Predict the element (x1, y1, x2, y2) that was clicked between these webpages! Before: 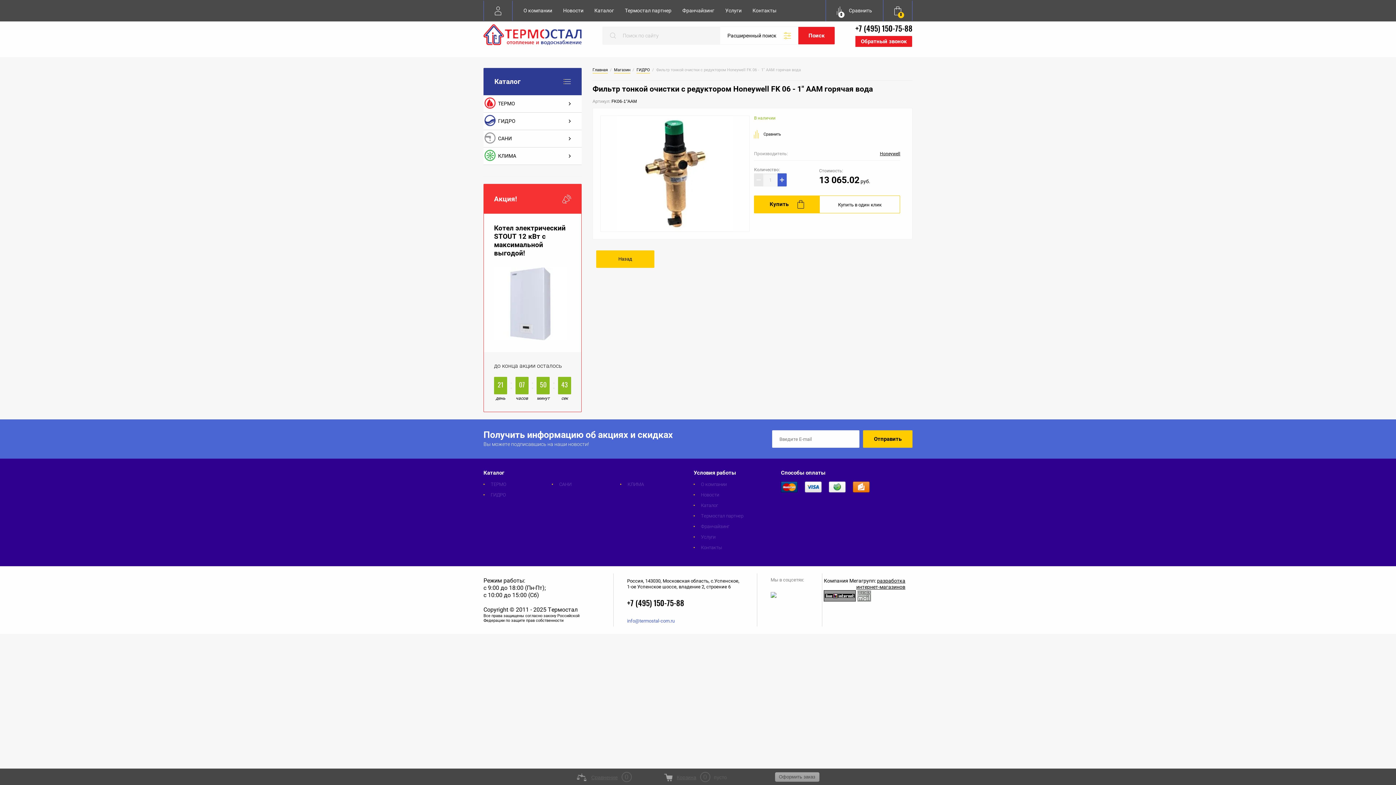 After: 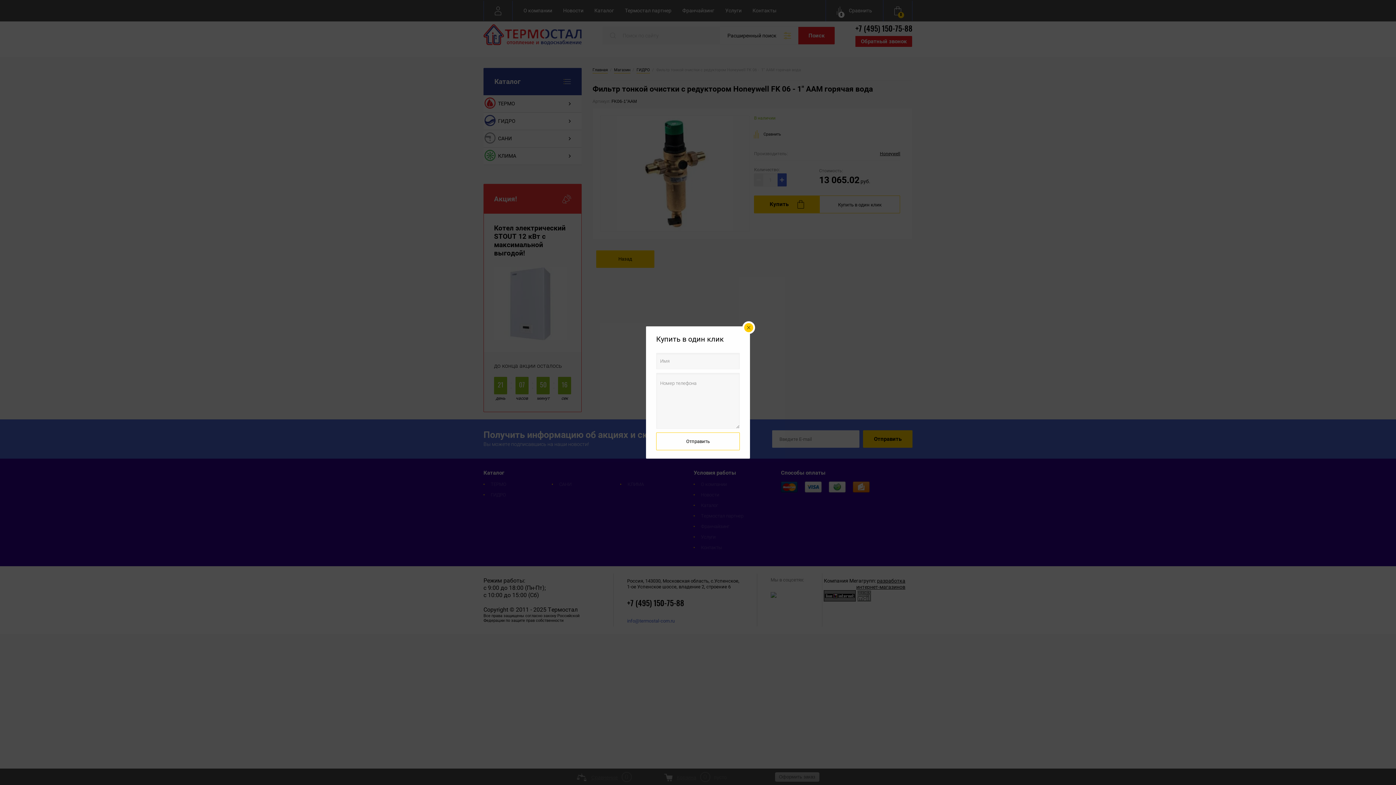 Action: label: Купить в один клик bbox: (820, 195, 900, 213)